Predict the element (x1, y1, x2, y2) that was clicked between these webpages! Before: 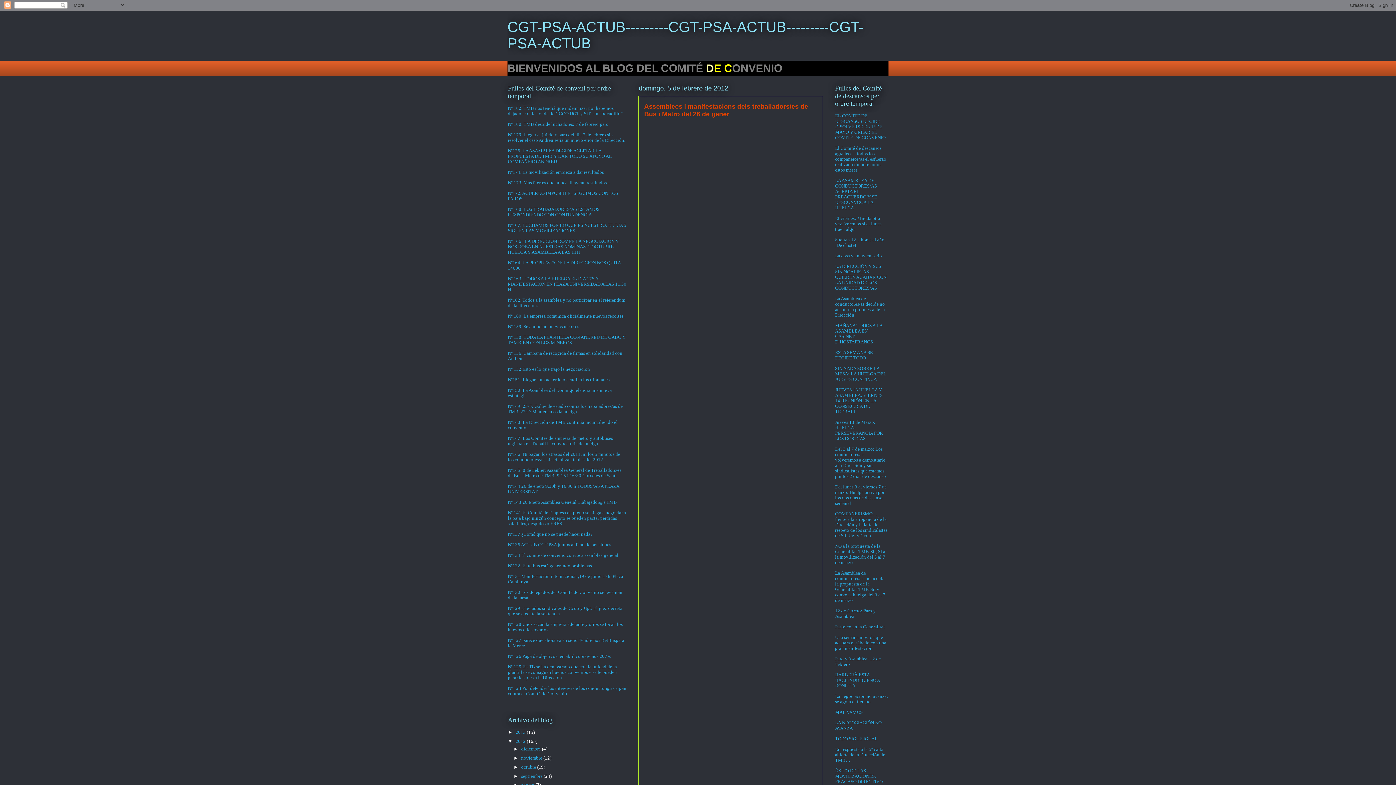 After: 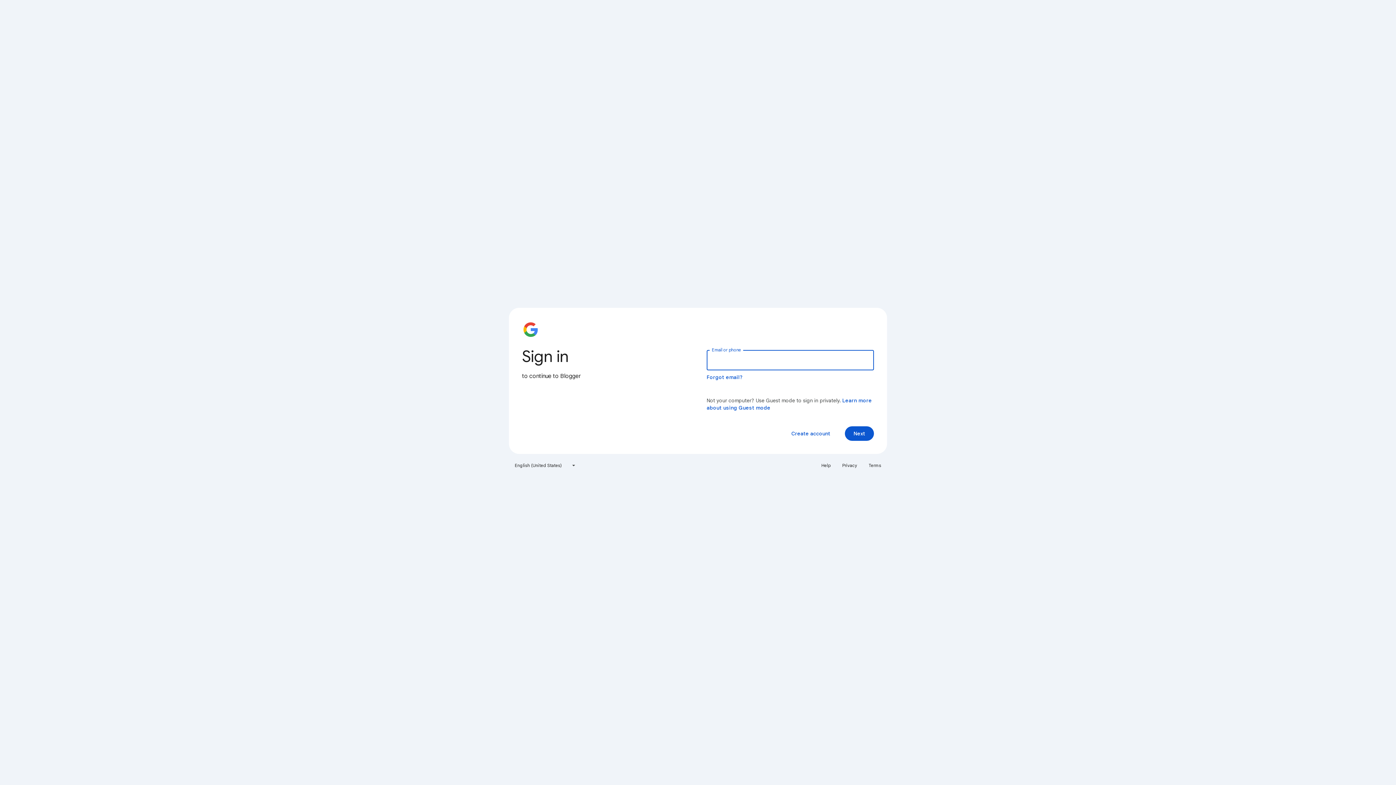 Action: bbox: (508, 276, 626, 292) label: Nº 163 . TODOS A LA HUELGA EL DIA 17S Y MANIFESTACION EN PLAZA UNIVERSIDAD A LAS 11,30 H